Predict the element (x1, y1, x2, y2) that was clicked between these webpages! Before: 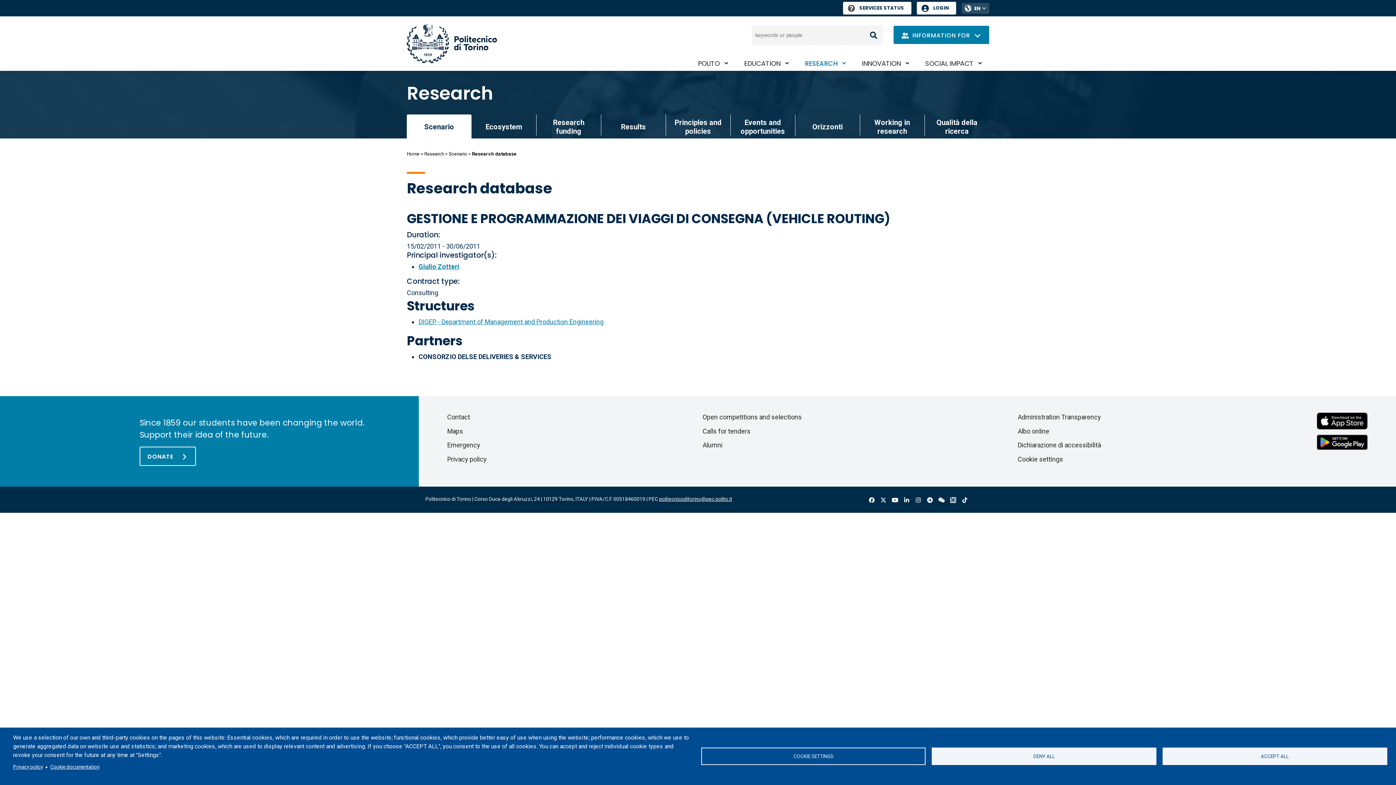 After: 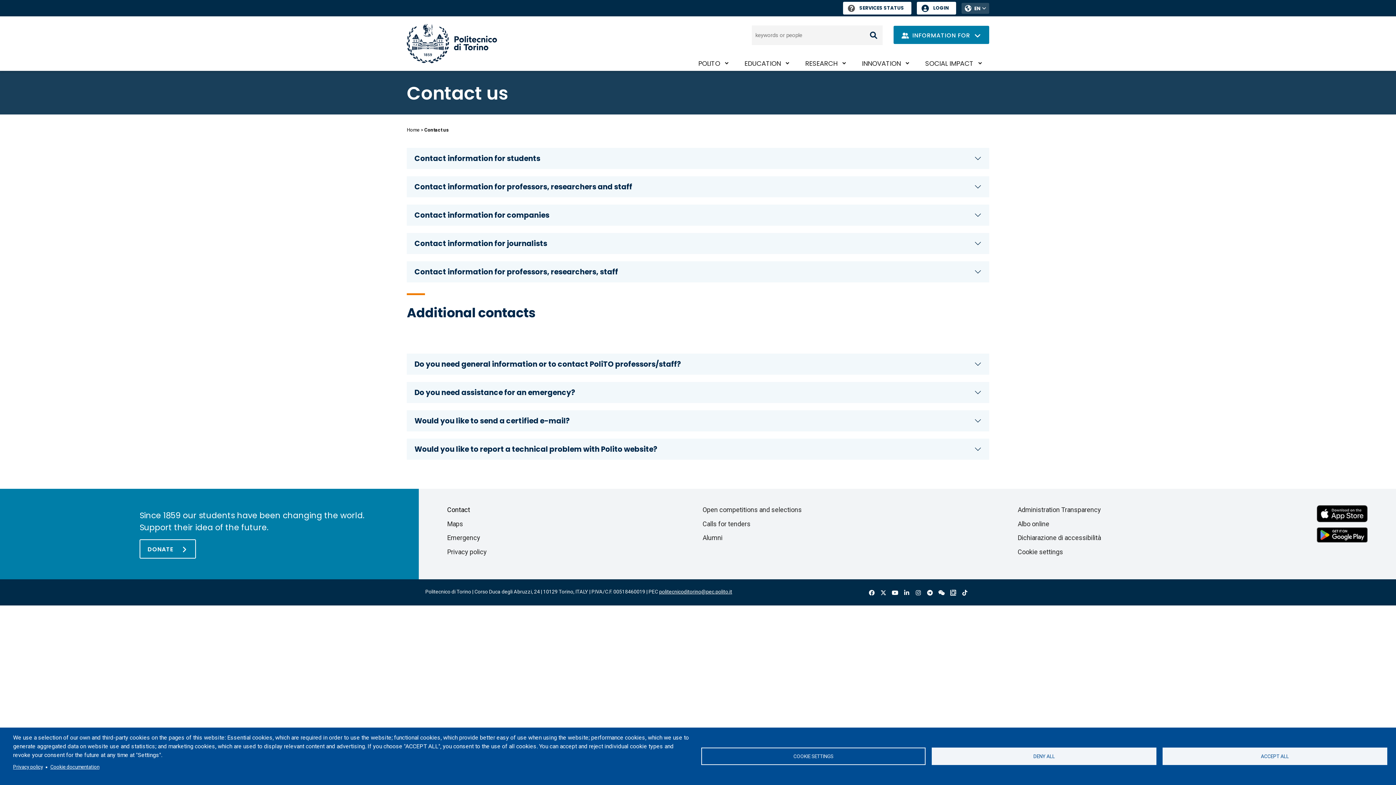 Action: bbox: (447, 413, 470, 421) label: Contact